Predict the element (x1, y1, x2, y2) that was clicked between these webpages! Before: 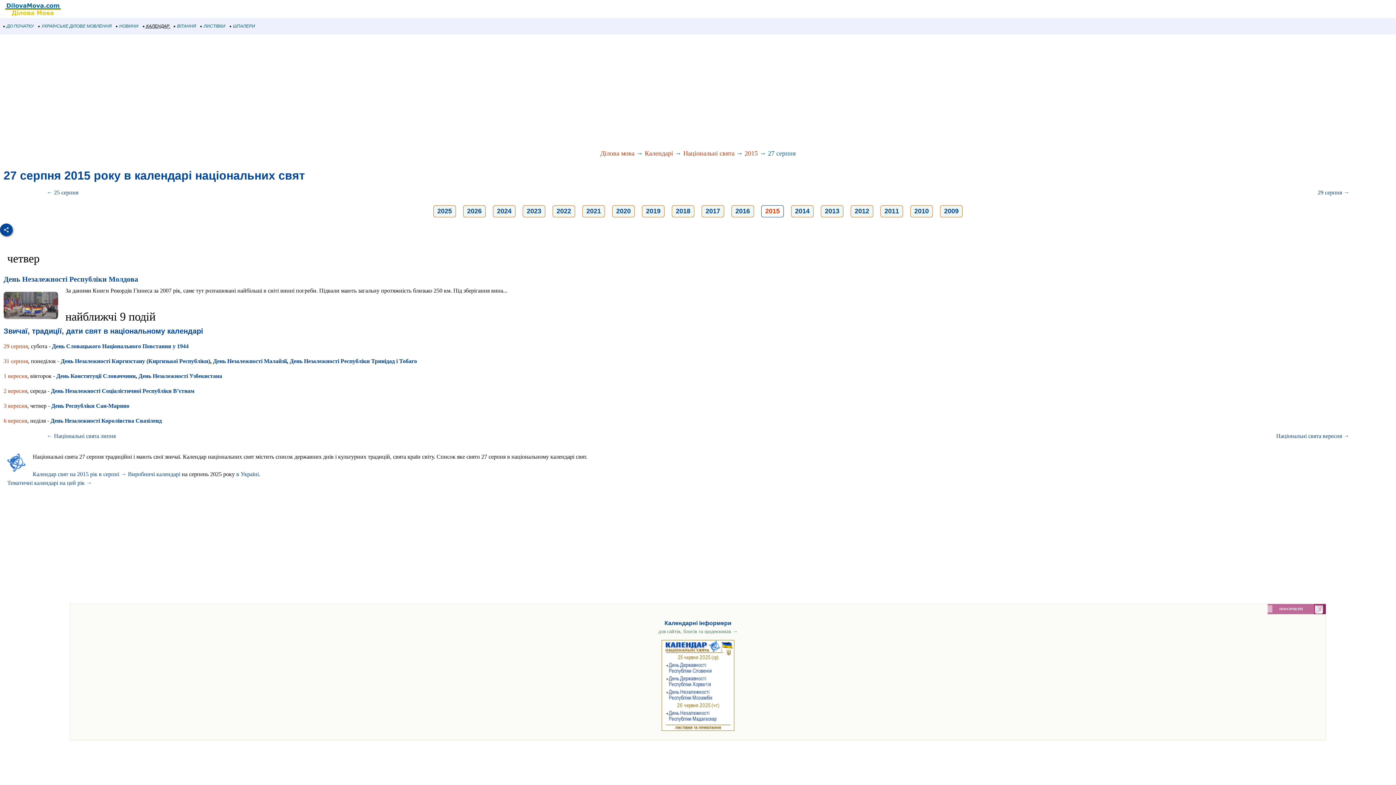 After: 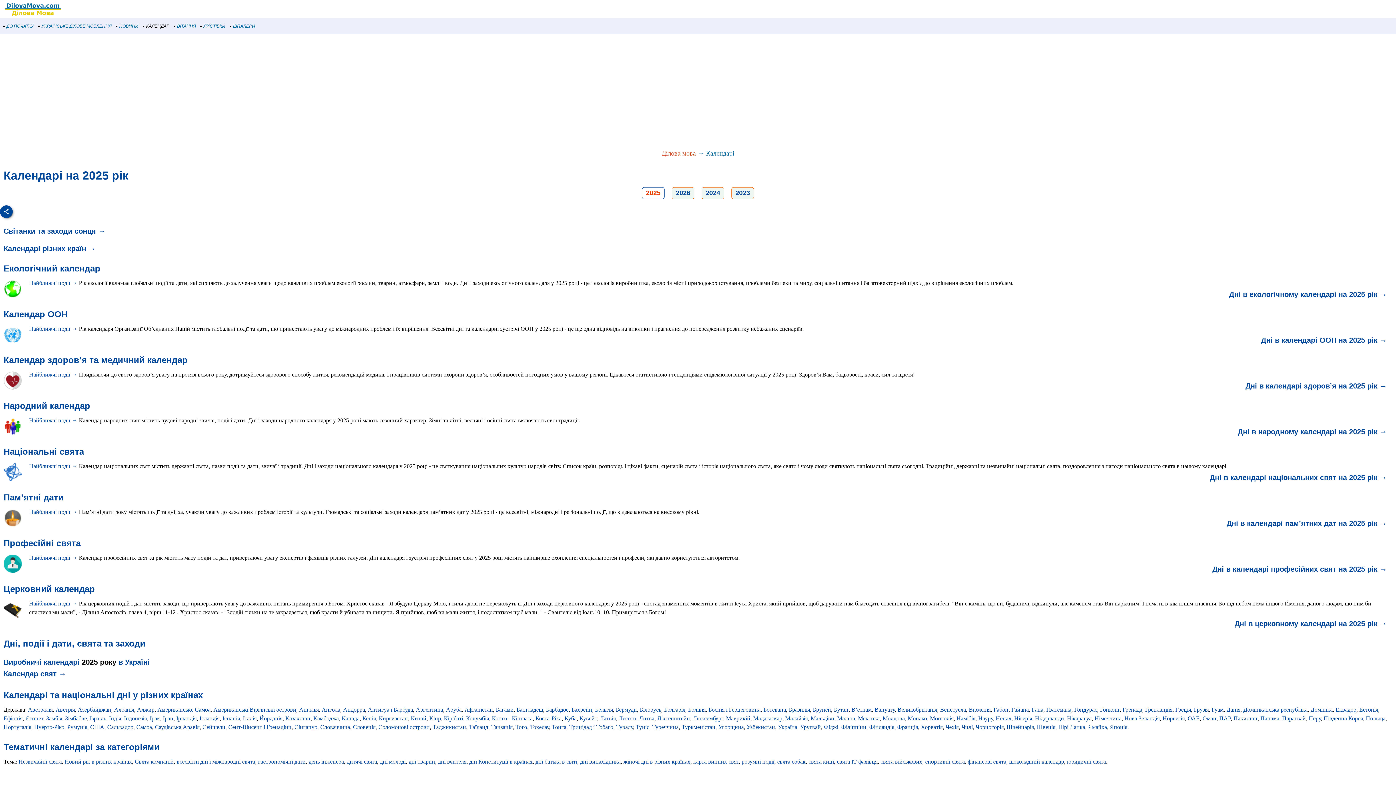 Action: label: Календарі bbox: (644, 149, 673, 157)